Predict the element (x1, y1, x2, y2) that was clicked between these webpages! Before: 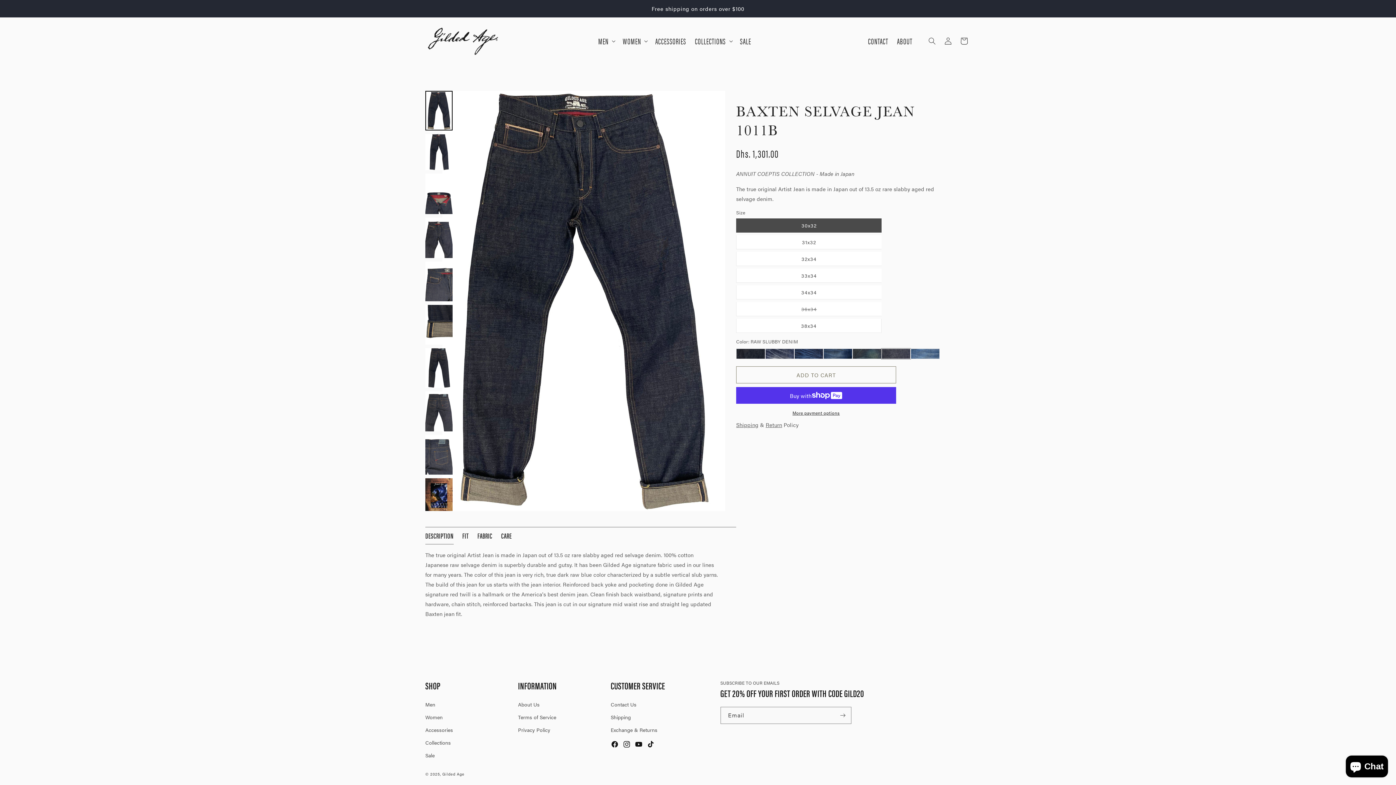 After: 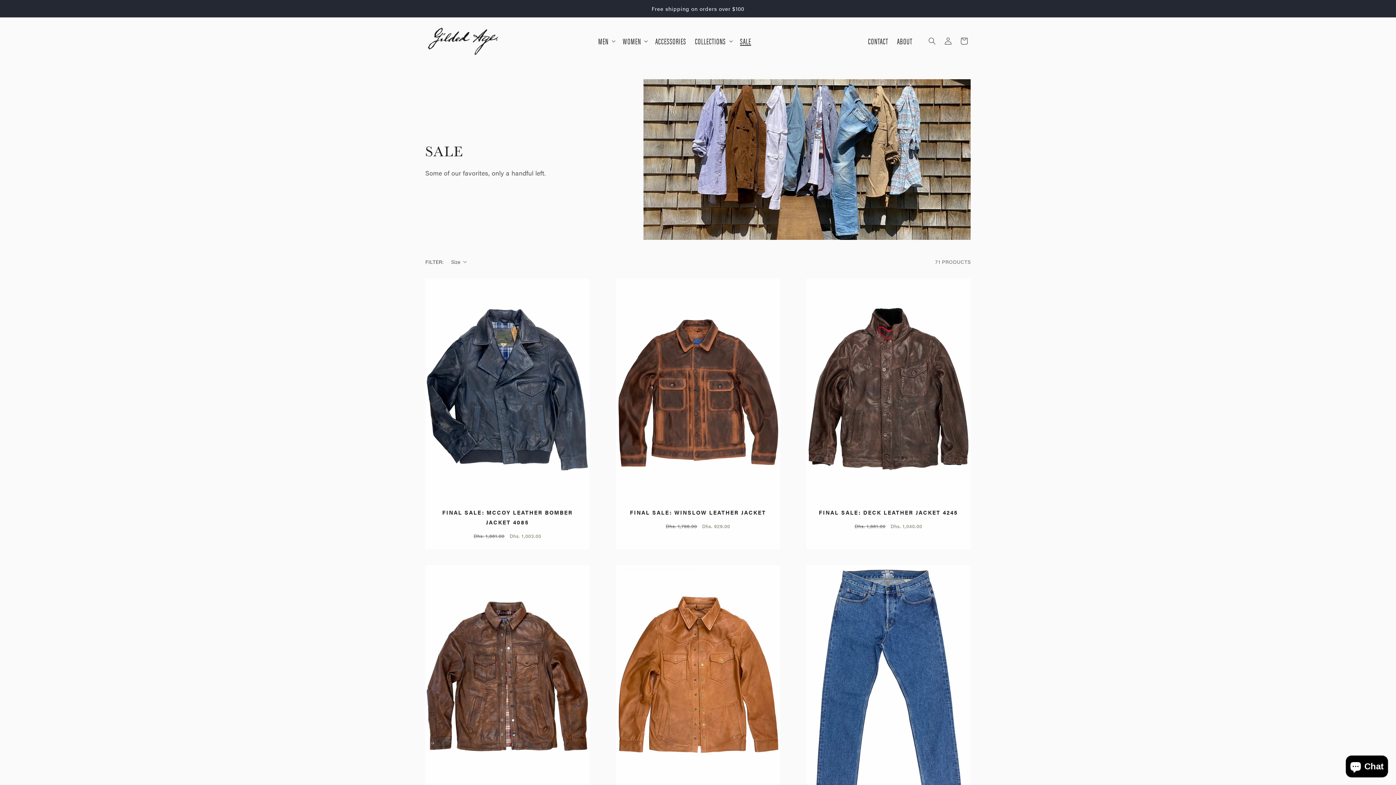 Action: label: SALE bbox: (735, 31, 755, 50)